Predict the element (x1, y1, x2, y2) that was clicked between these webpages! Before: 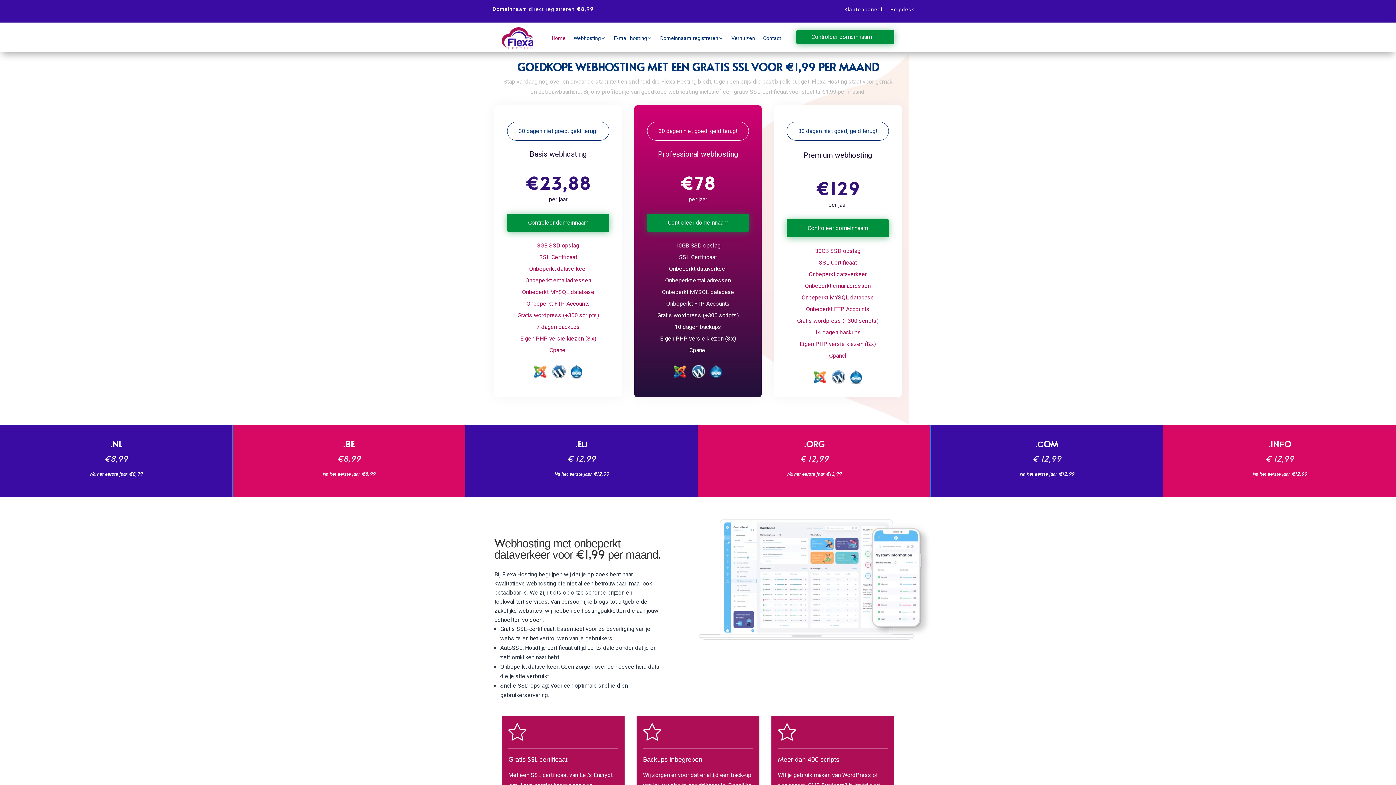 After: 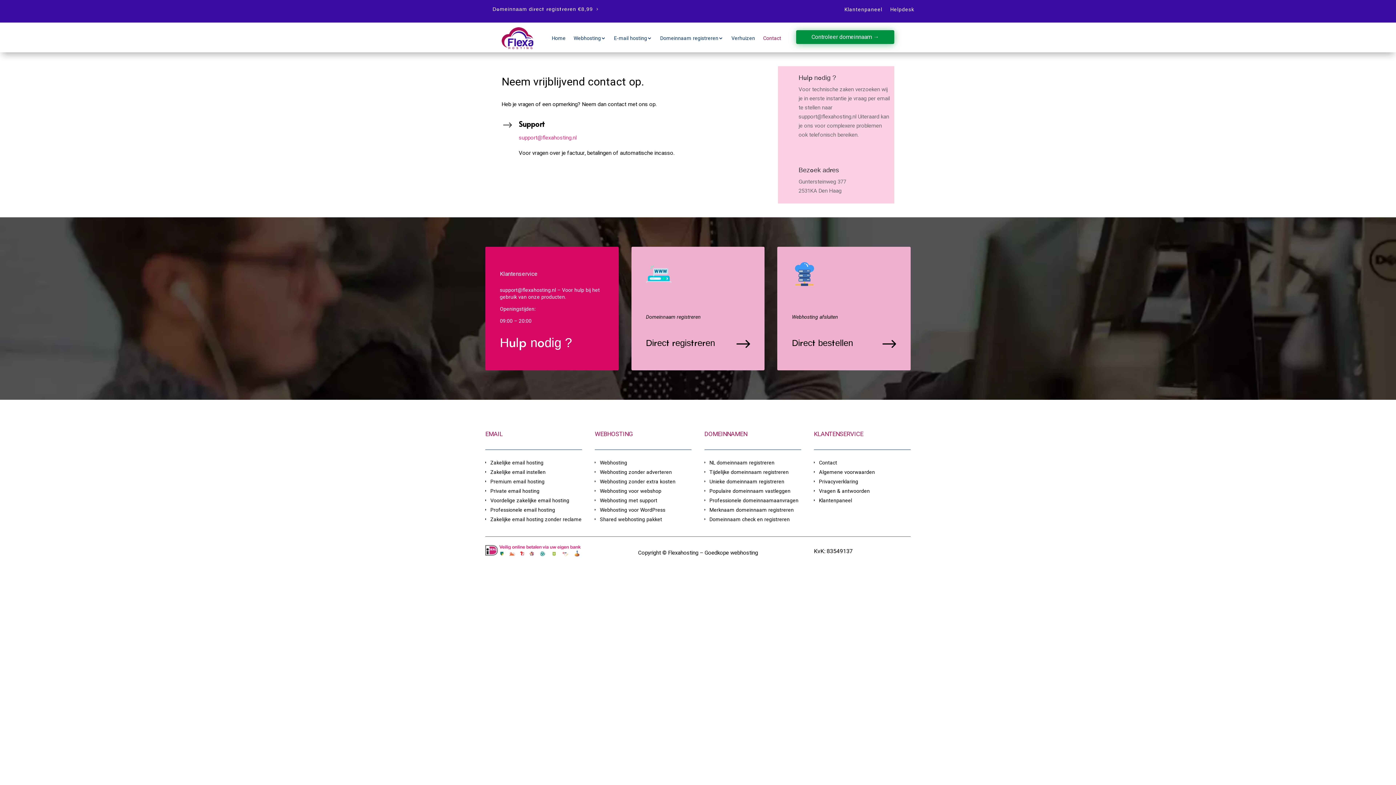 Action: label: Contact bbox: (763, 24, 781, 52)